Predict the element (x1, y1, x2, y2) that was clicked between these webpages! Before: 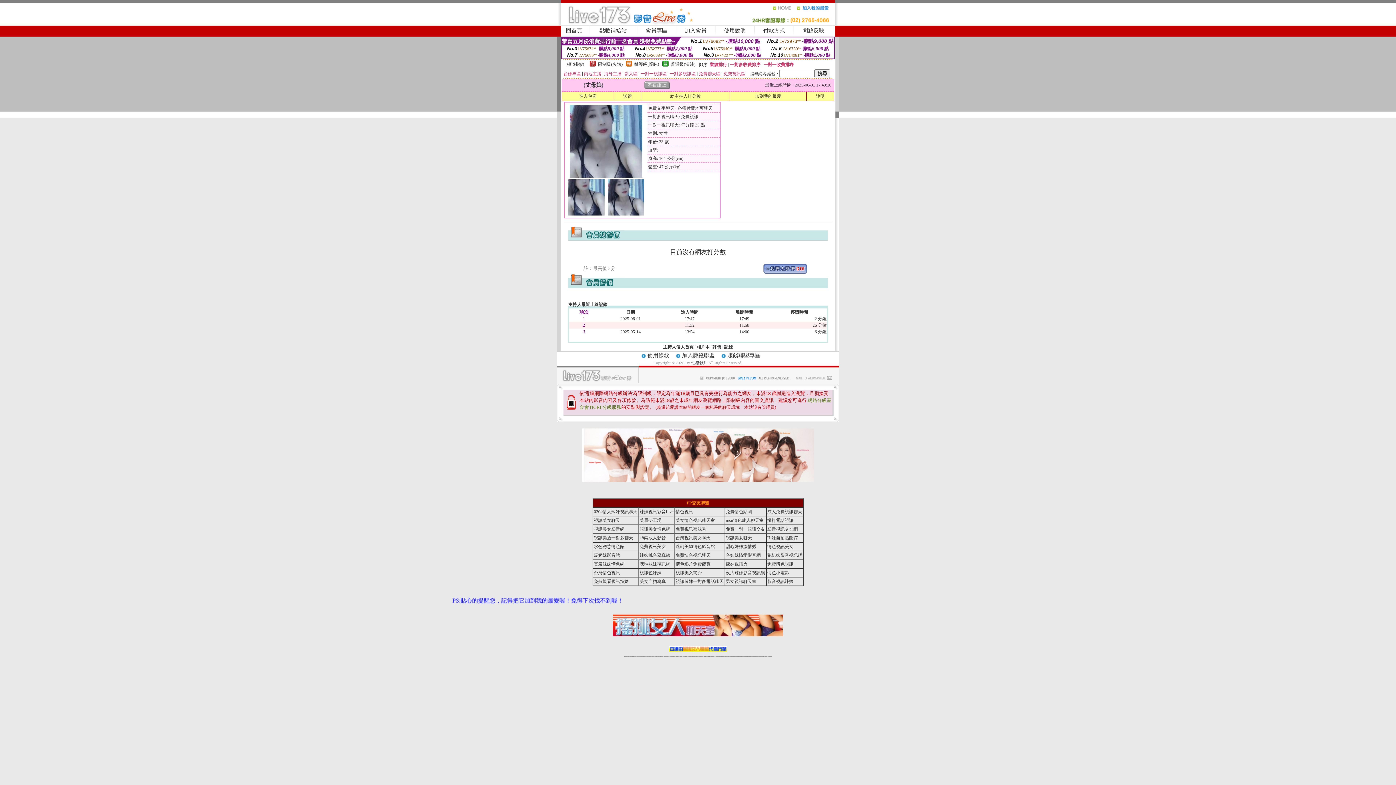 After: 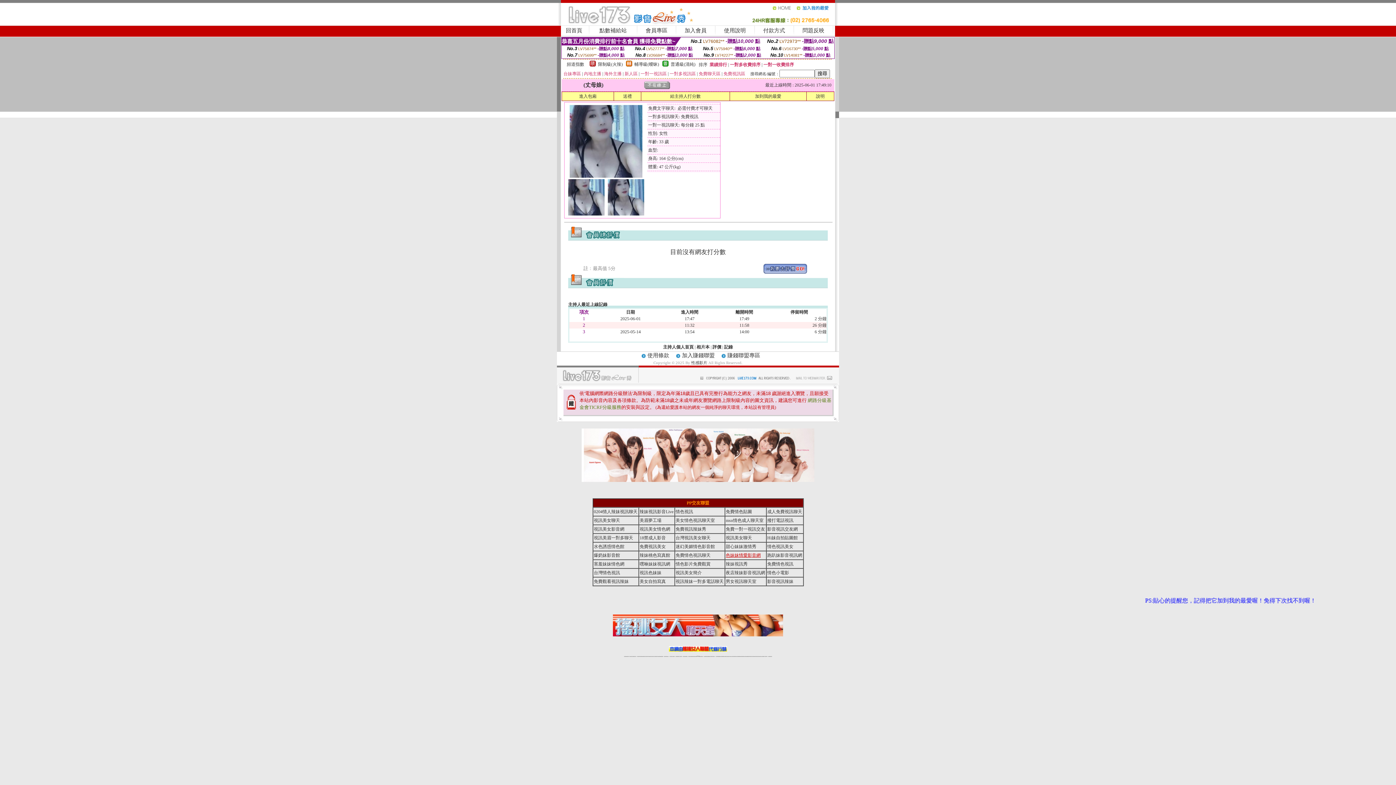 Action: bbox: (726, 553, 760, 558) label: 色妹妹情愛影音網